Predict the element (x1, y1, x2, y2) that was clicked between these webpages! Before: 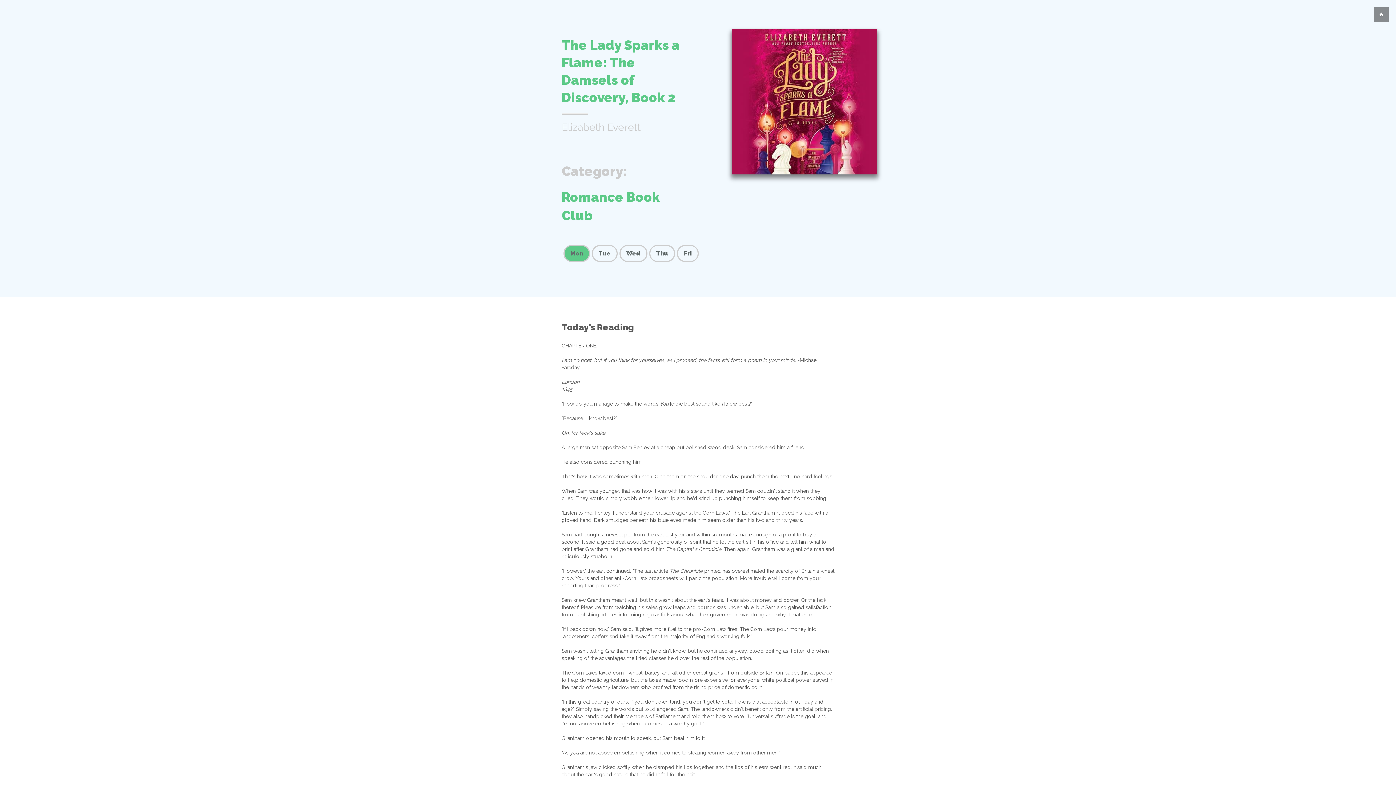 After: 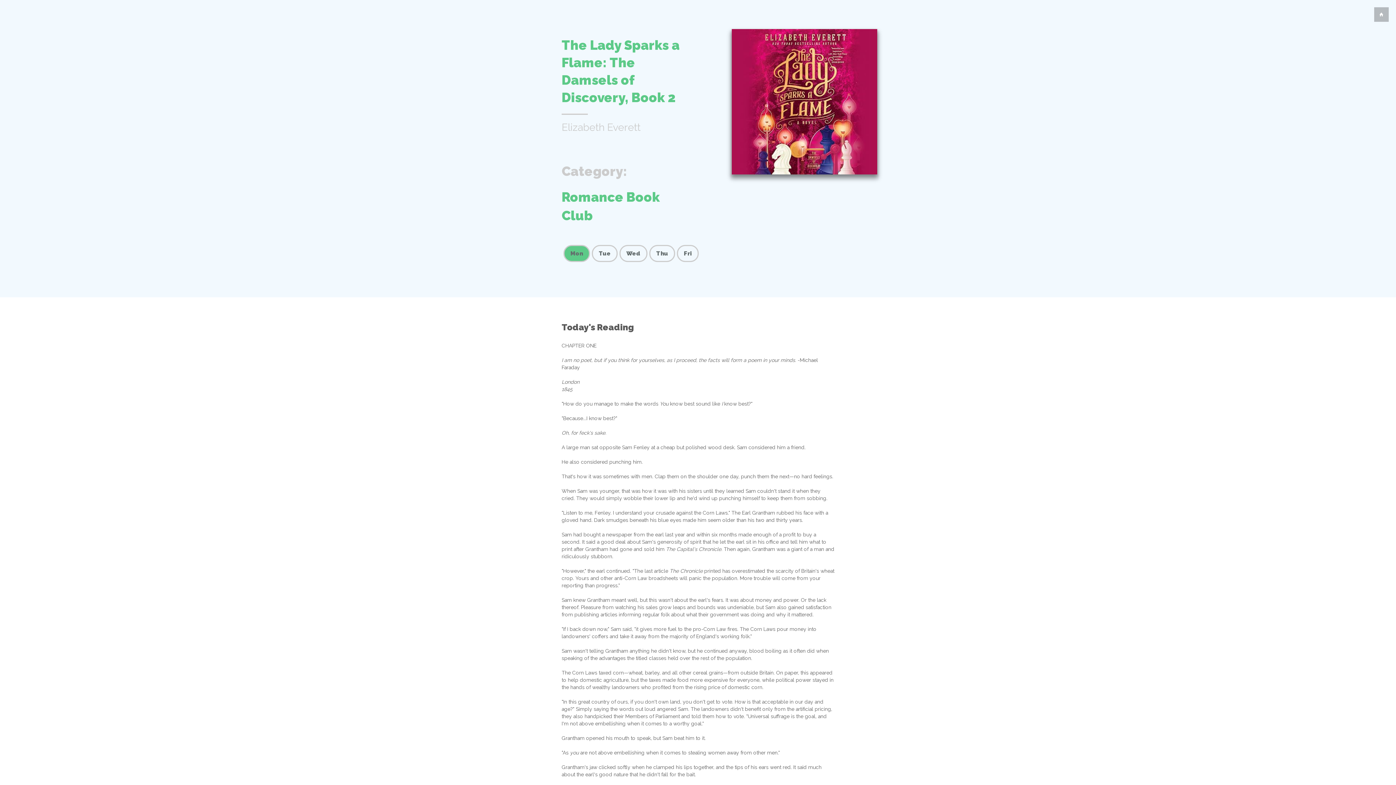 Action: label: Mon bbox: (563, 245, 590, 262)